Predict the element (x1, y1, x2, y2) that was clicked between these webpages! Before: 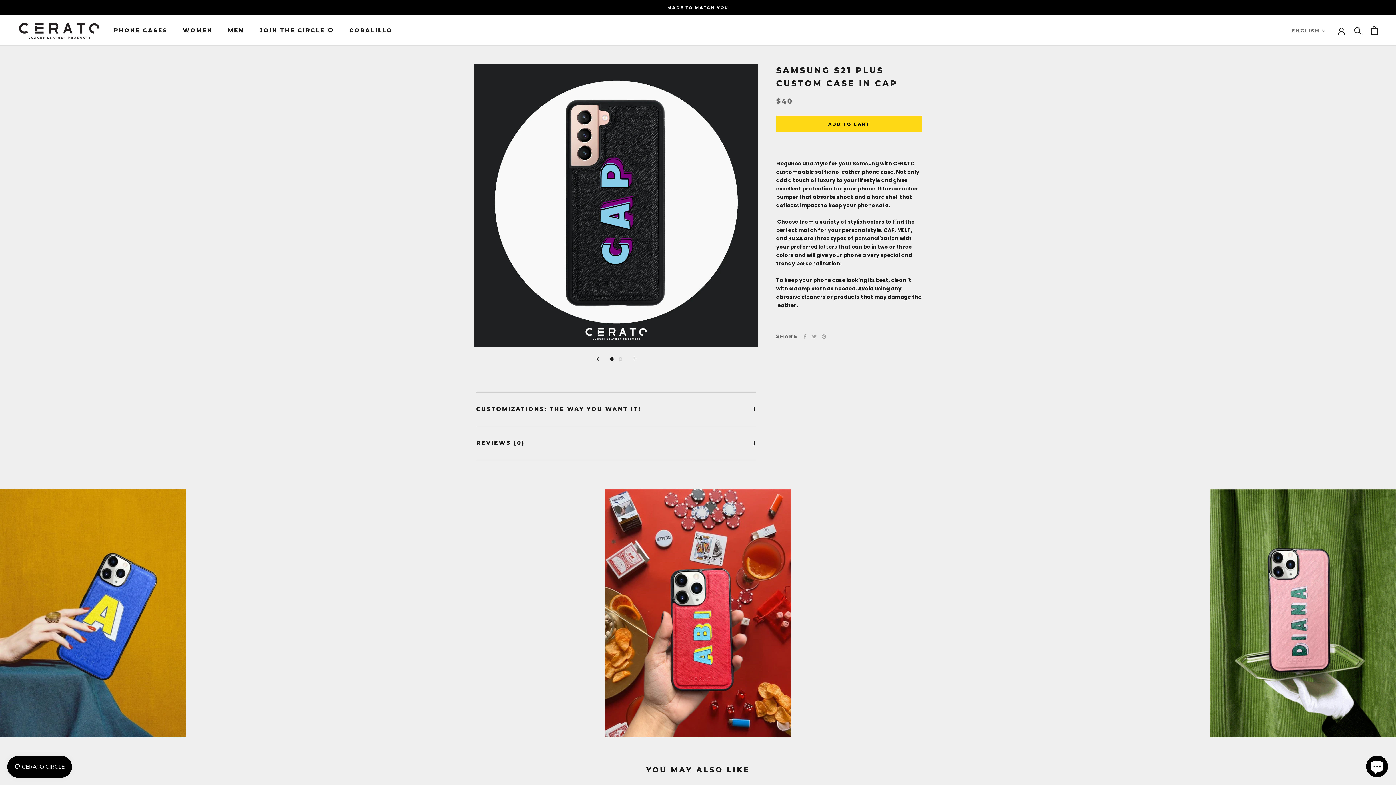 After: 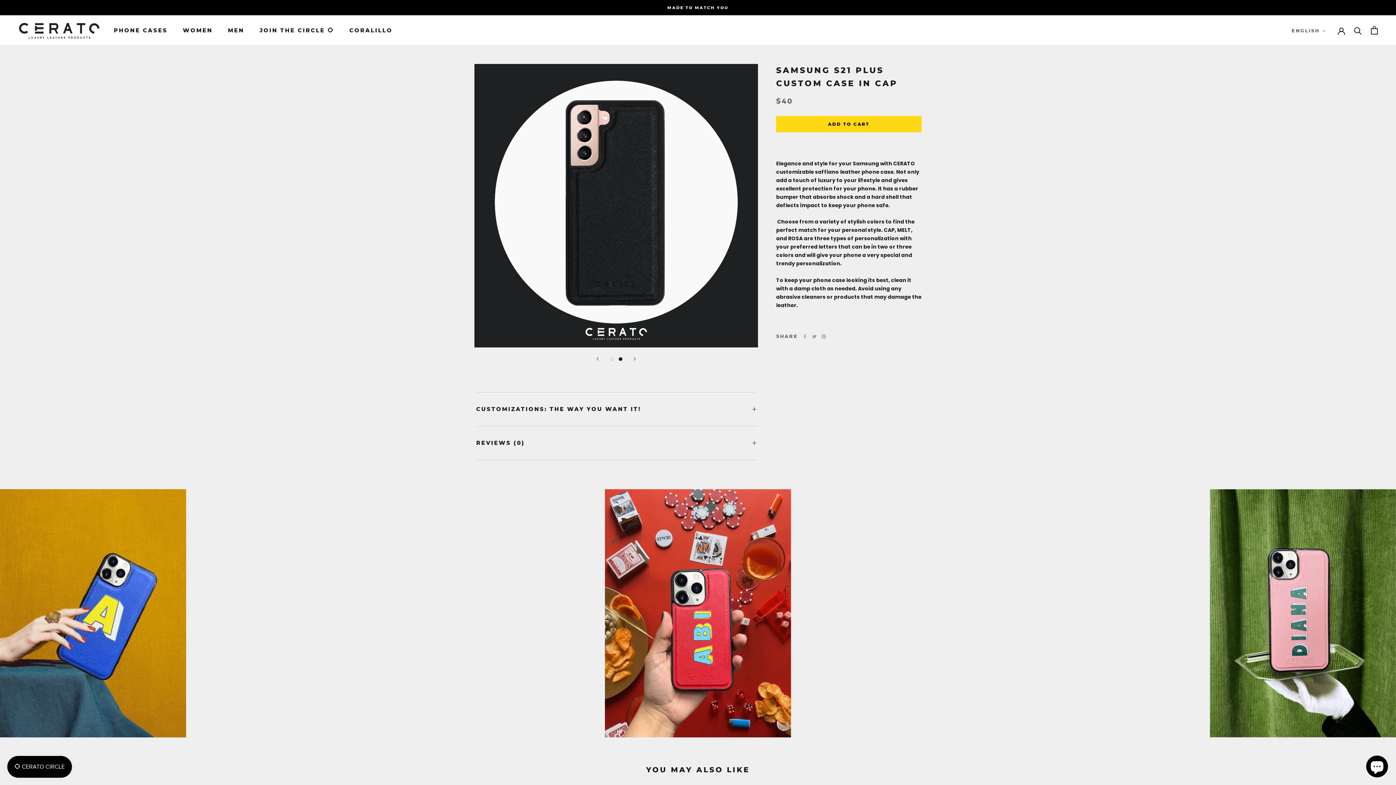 Action: bbox: (633, 357, 636, 360) label: Next